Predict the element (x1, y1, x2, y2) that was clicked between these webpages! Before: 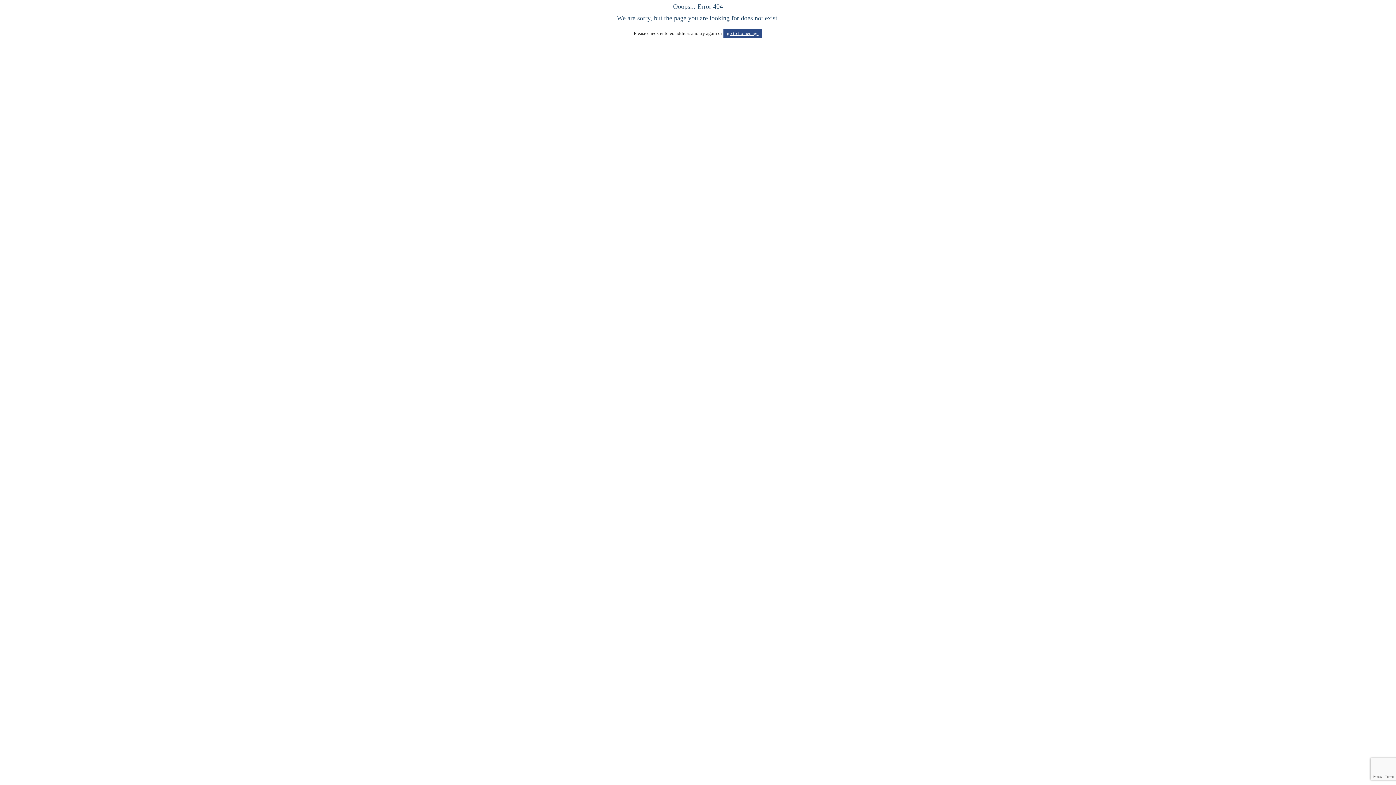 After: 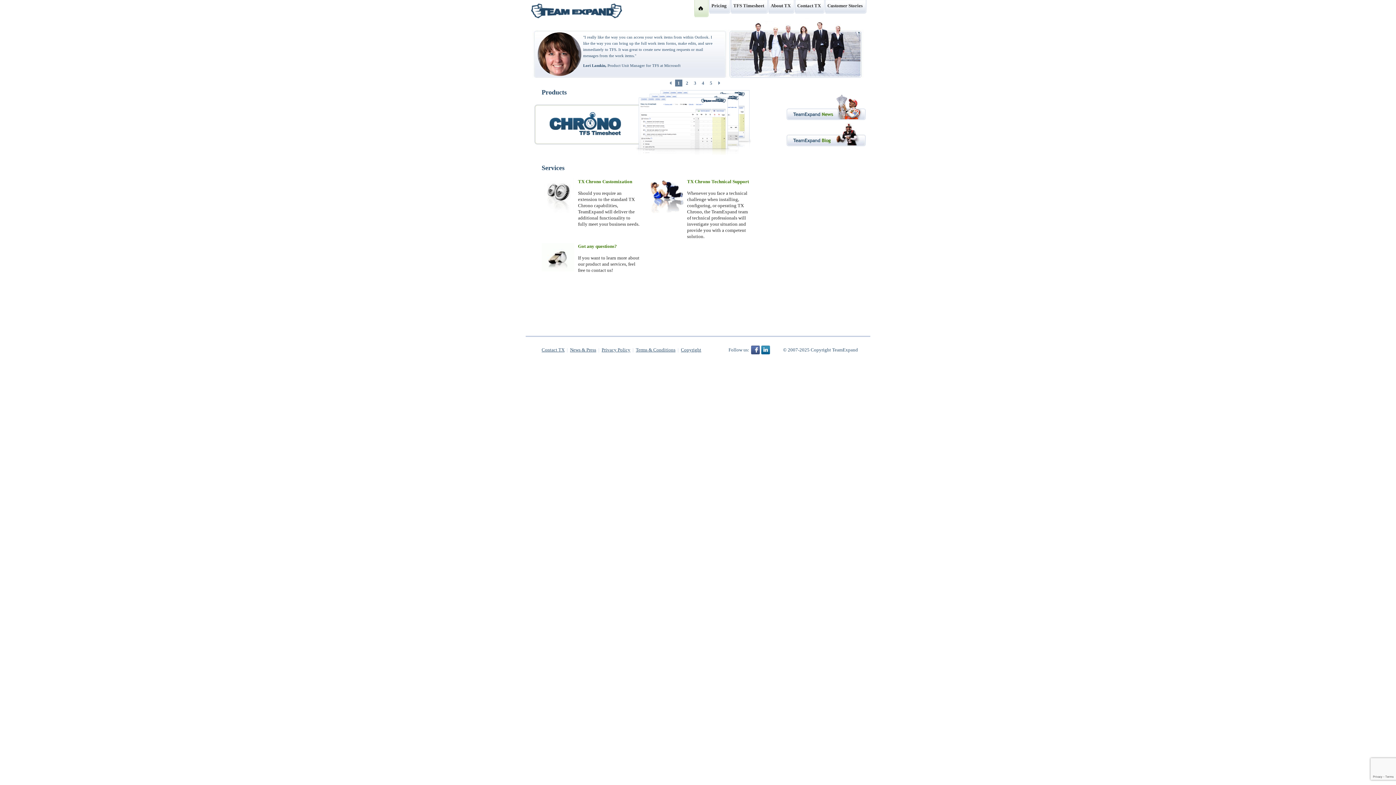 Action: bbox: (723, 28, 762, 37) label: go to homepage